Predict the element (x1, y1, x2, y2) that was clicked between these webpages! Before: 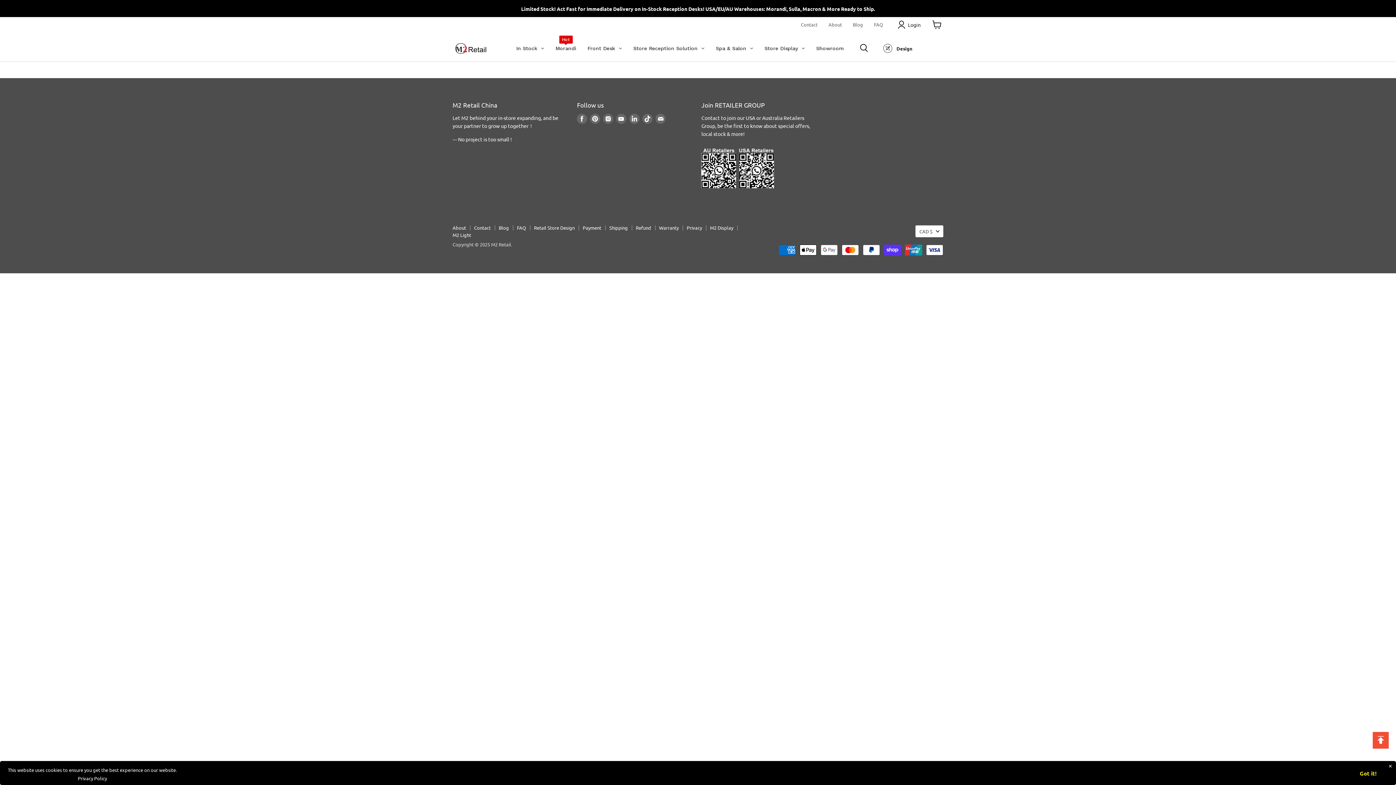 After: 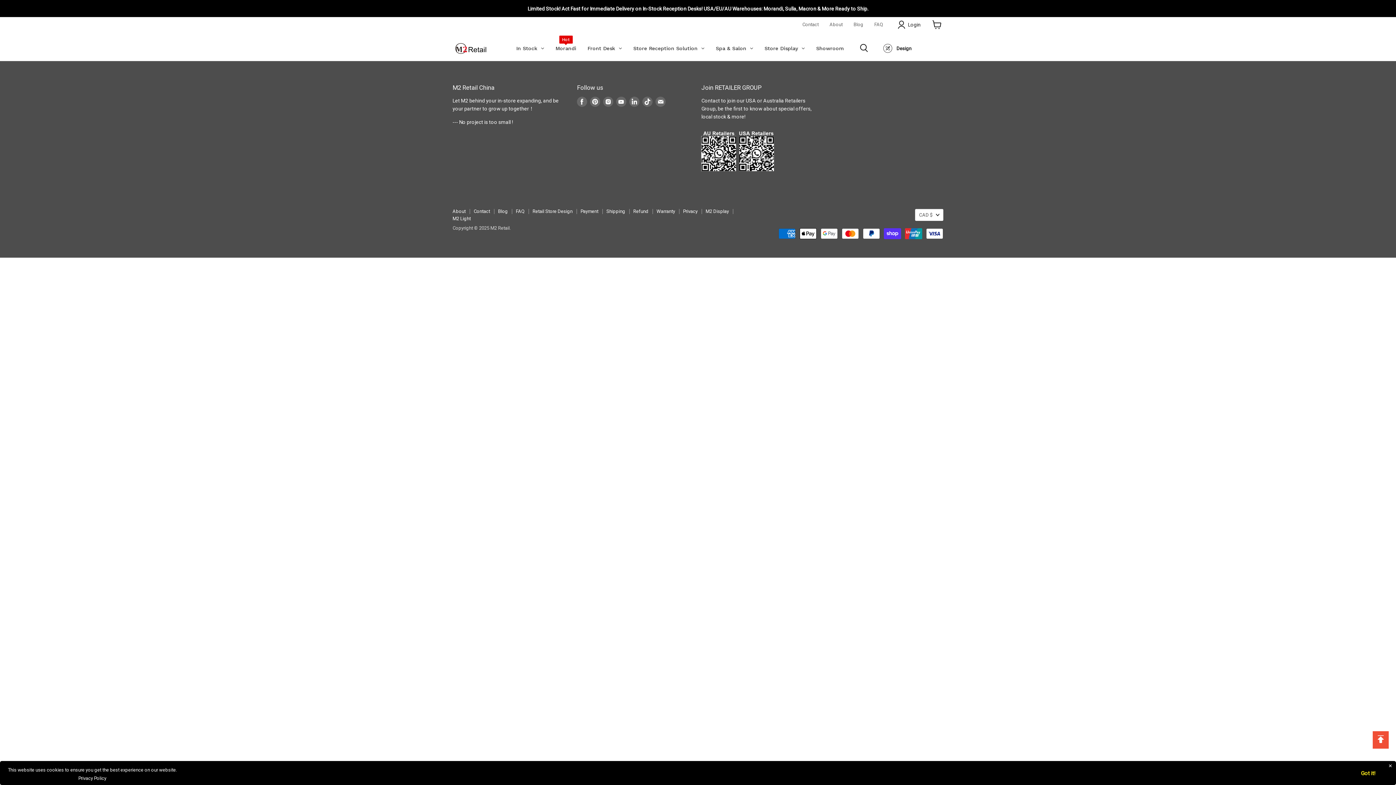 Action: bbox: (628, 39, 710, 57) label: Store Reception Solution